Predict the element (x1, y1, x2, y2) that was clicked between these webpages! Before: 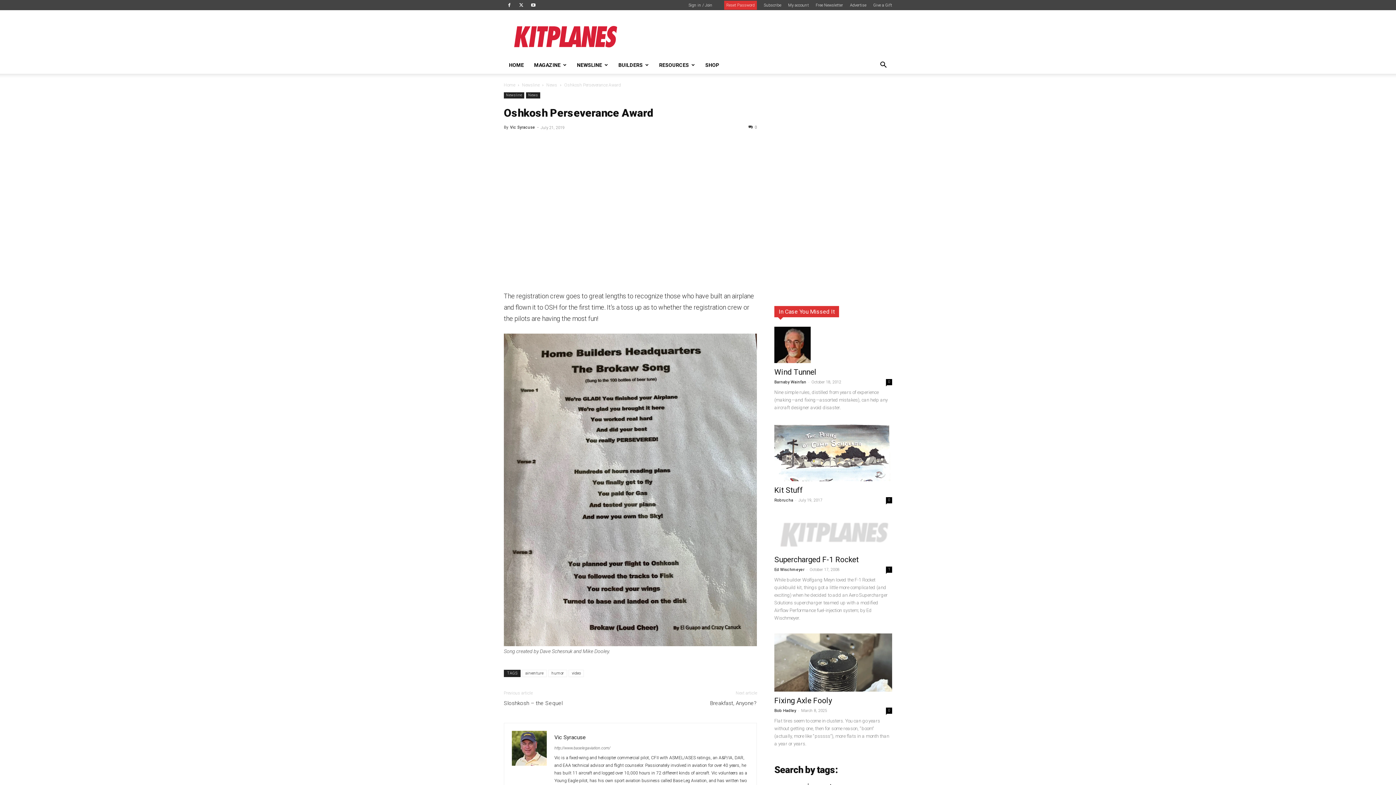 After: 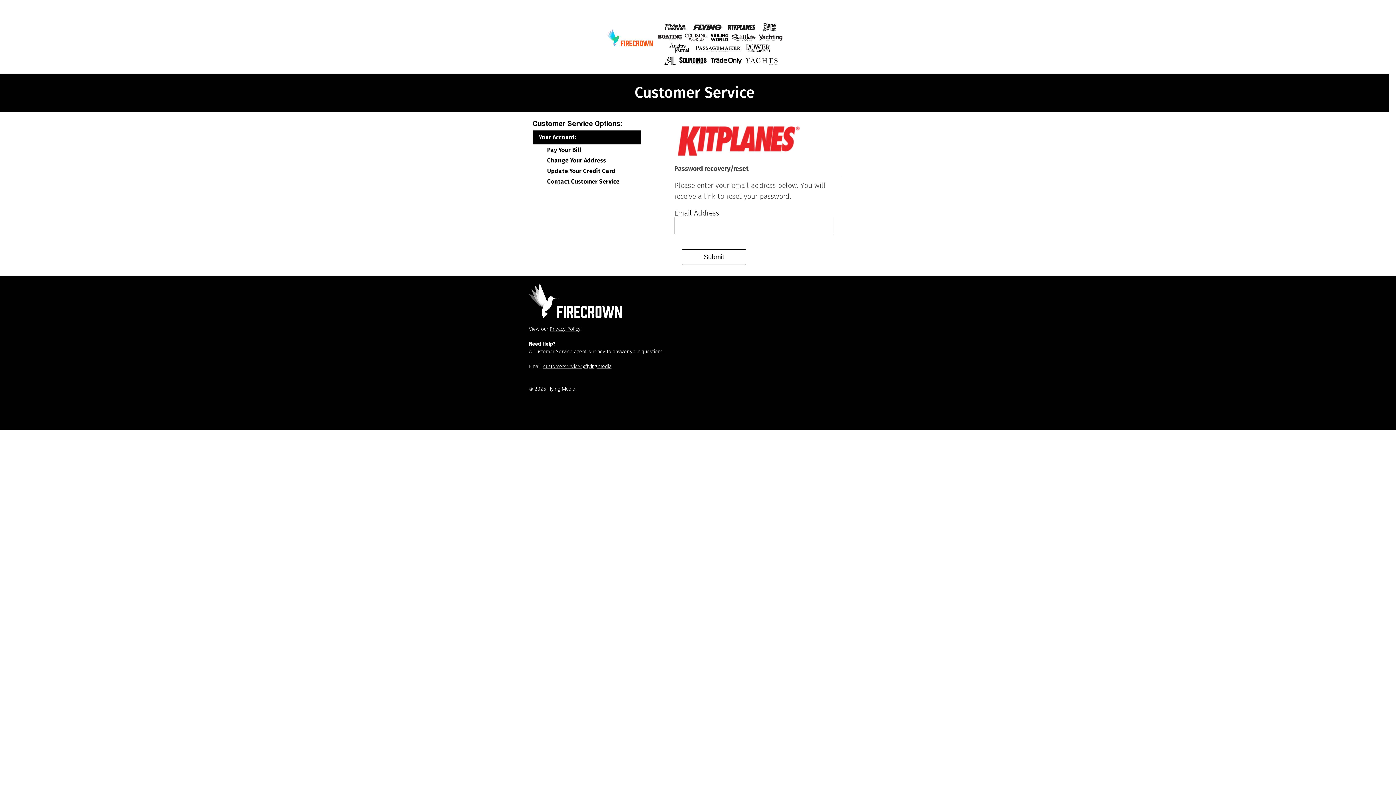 Action: bbox: (724, 2, 757, 7) label: Reset Password